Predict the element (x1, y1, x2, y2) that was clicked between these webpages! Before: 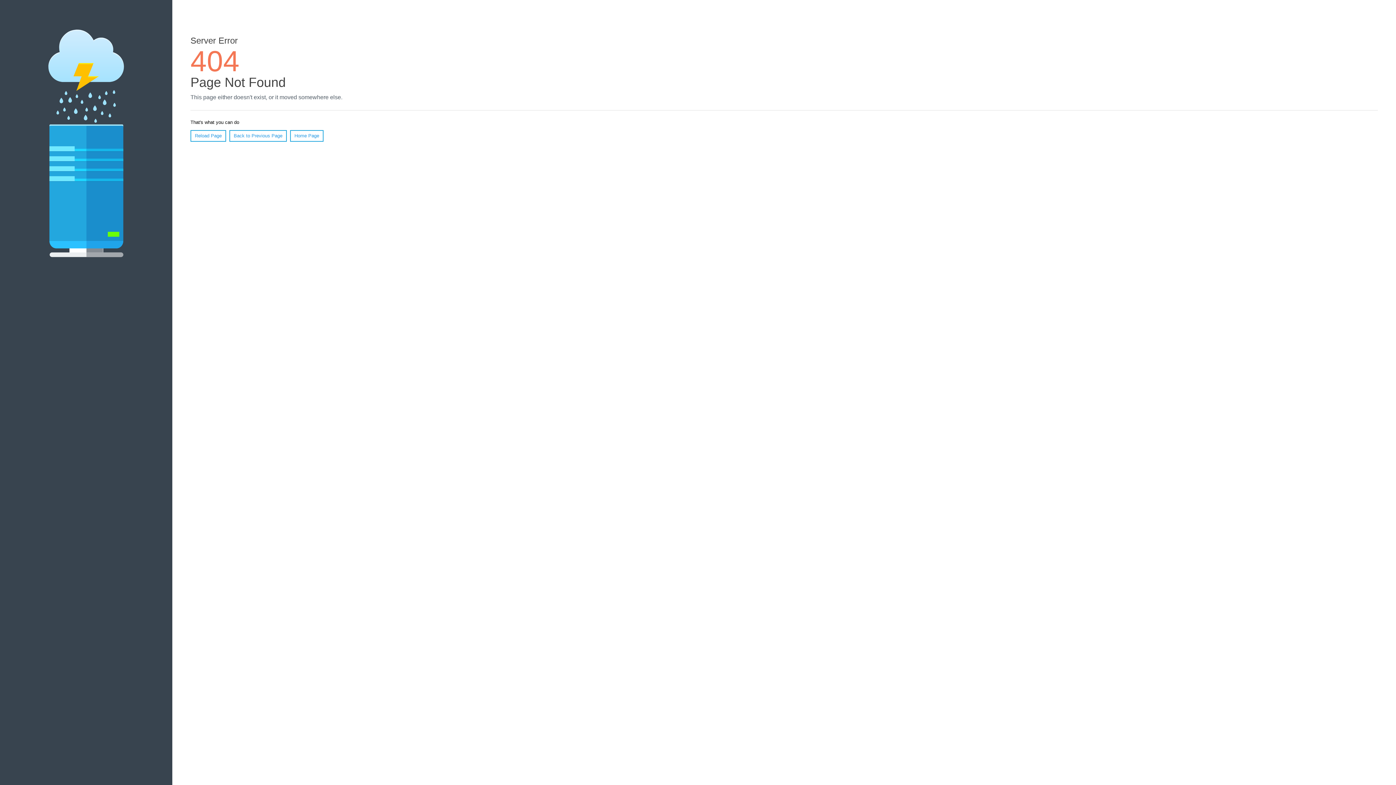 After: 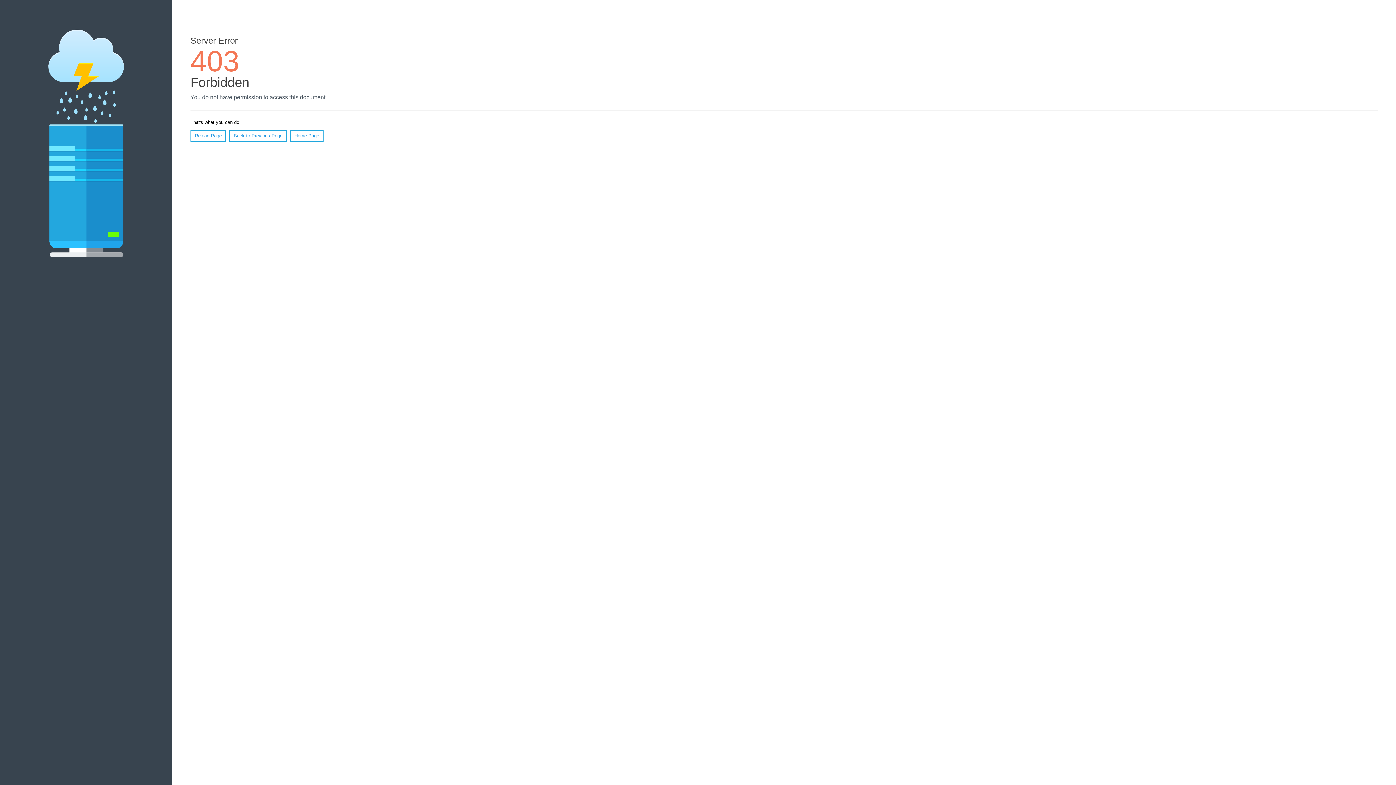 Action: label: Home Page bbox: (290, 130, 323, 141)